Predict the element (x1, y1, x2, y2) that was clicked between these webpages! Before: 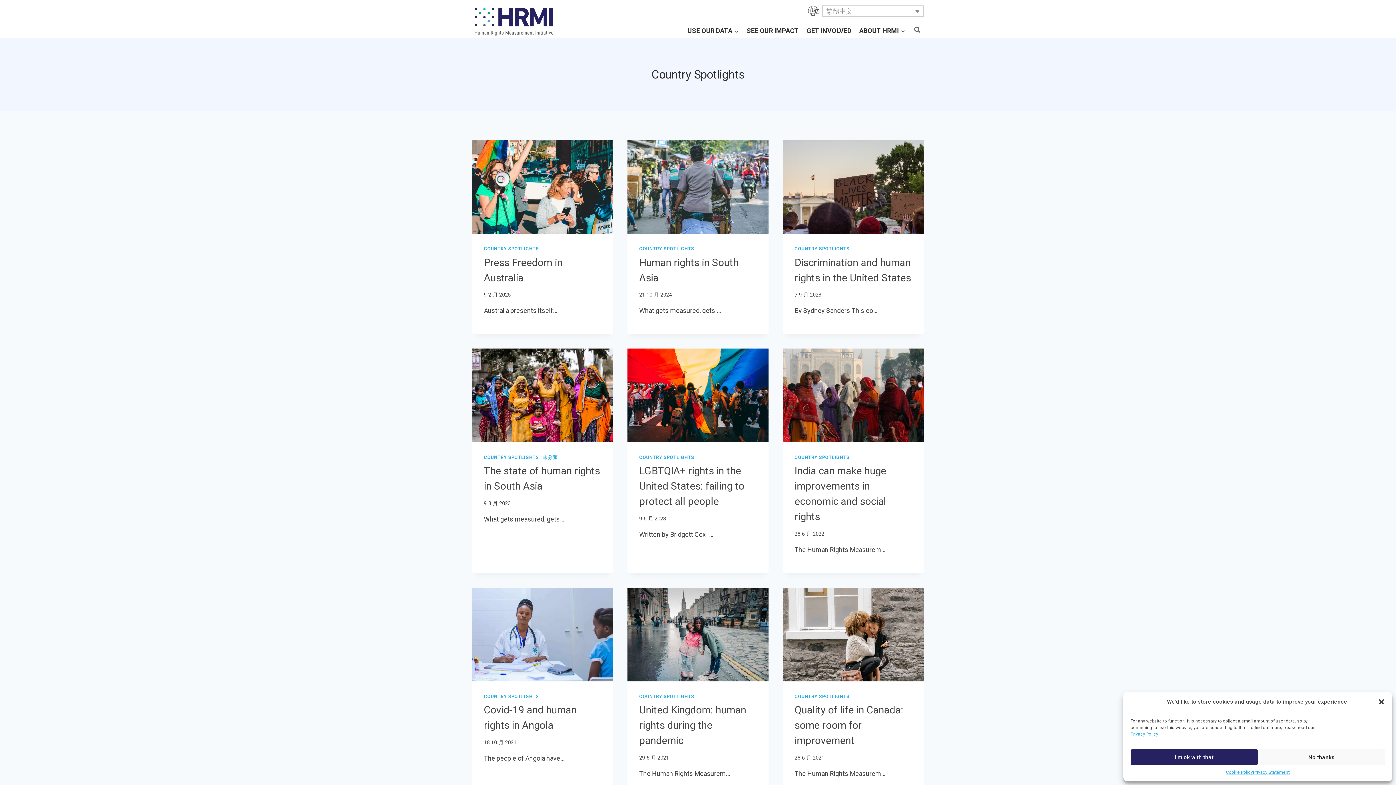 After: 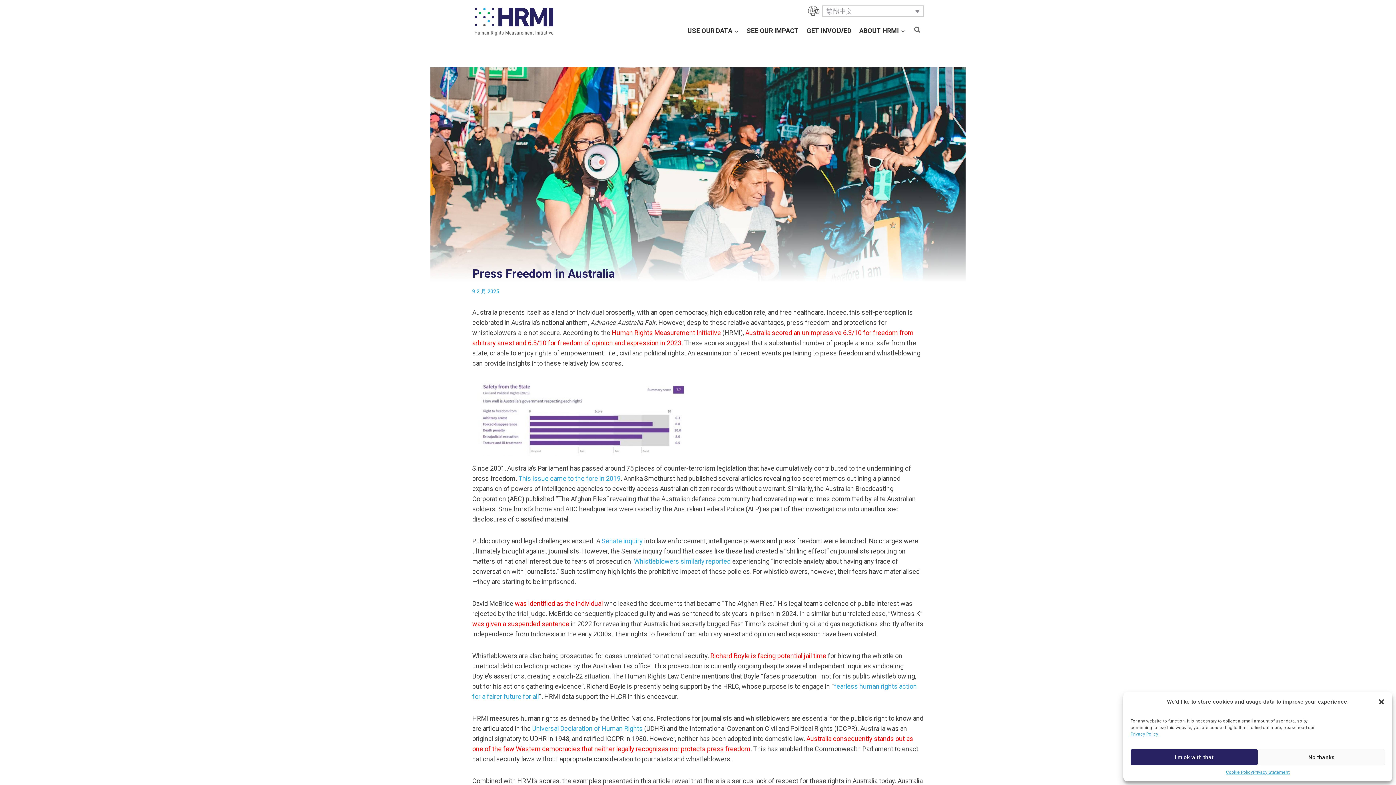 Action: bbox: (472, 140, 613, 233)